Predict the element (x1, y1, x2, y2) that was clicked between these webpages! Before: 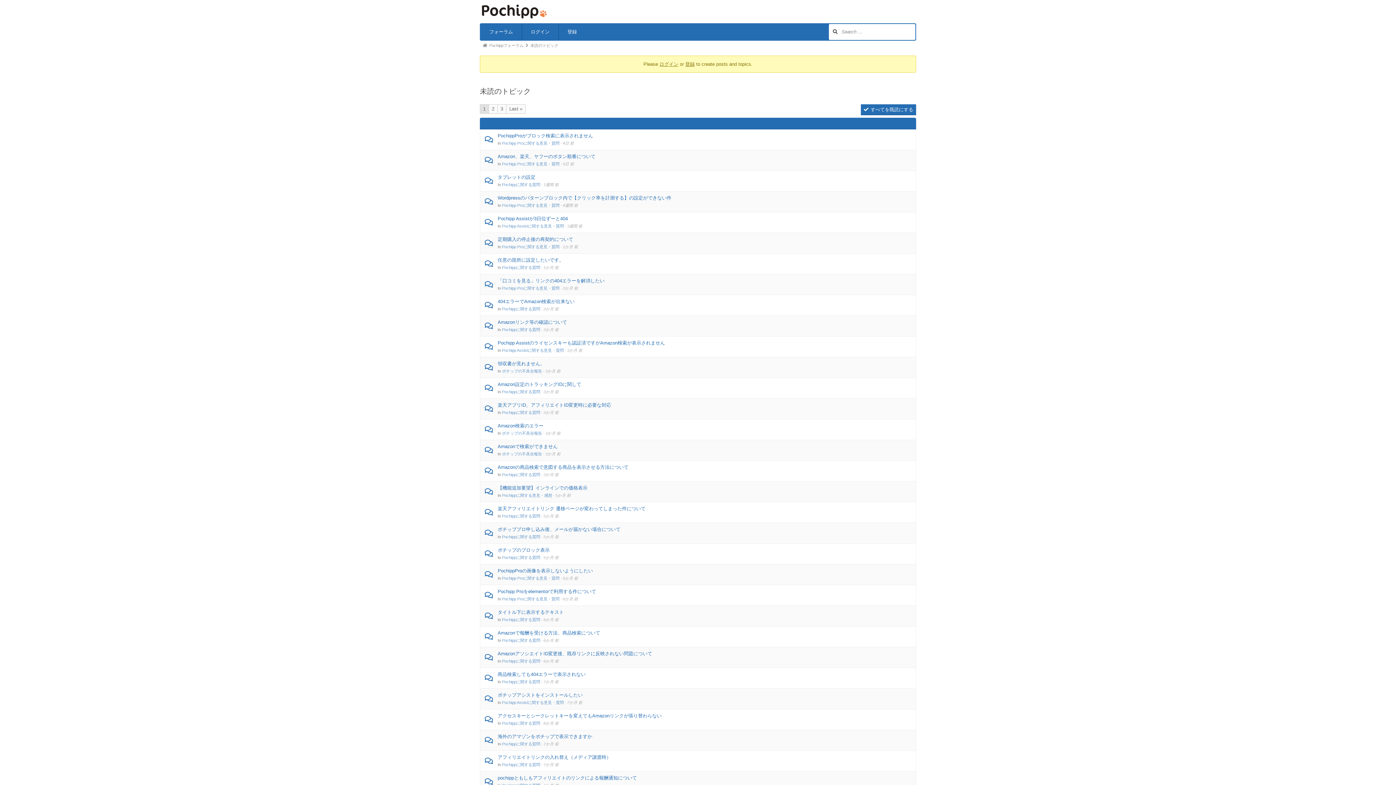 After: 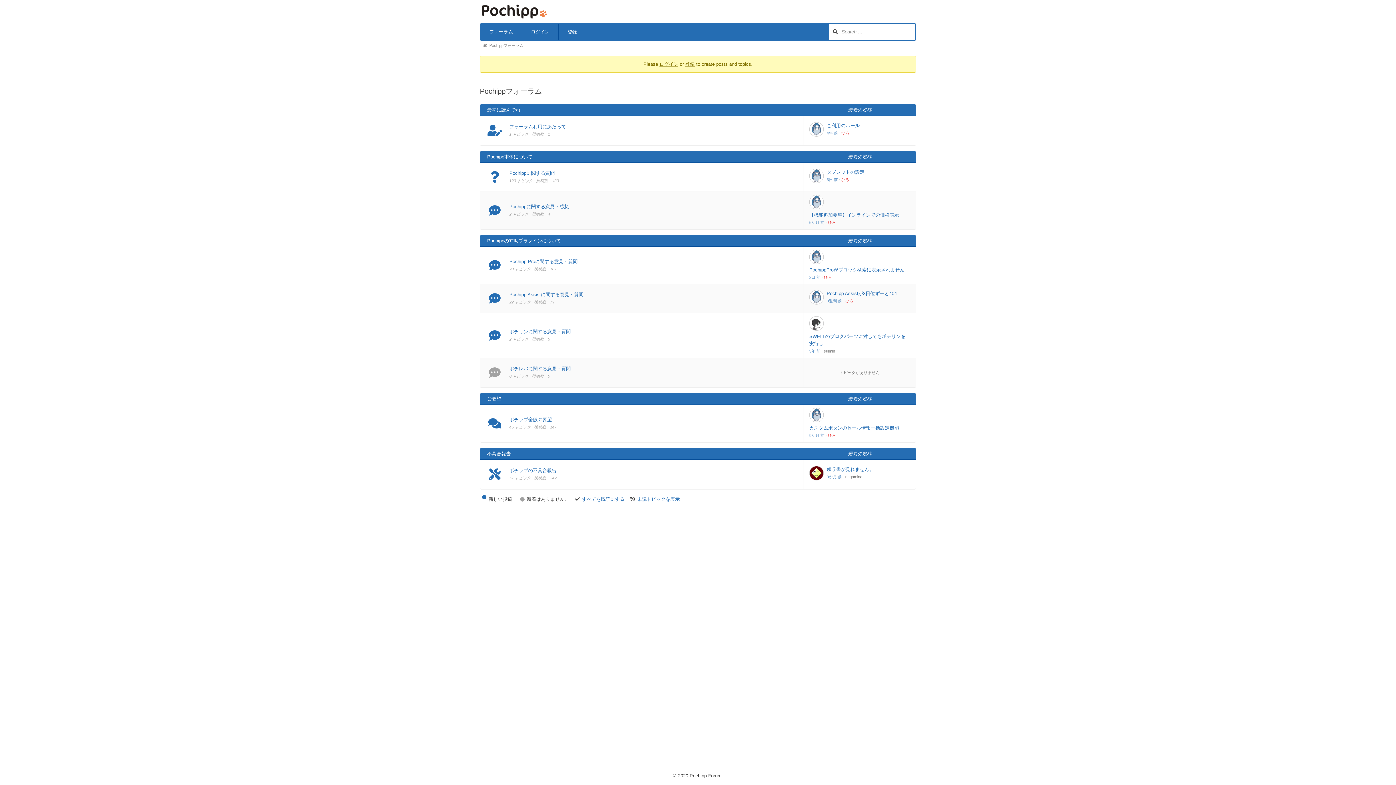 Action: bbox: (480, 24, 521, 40) label: フォーラム